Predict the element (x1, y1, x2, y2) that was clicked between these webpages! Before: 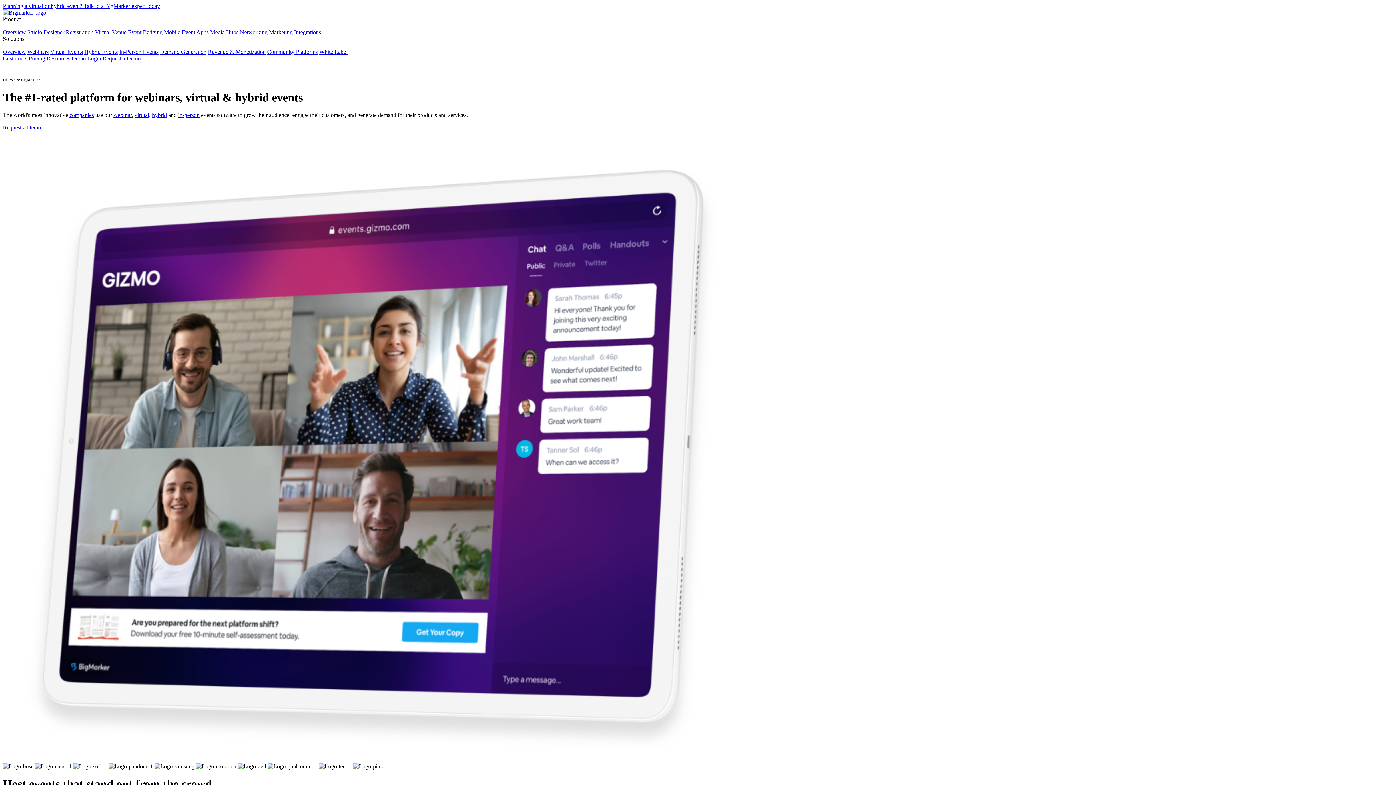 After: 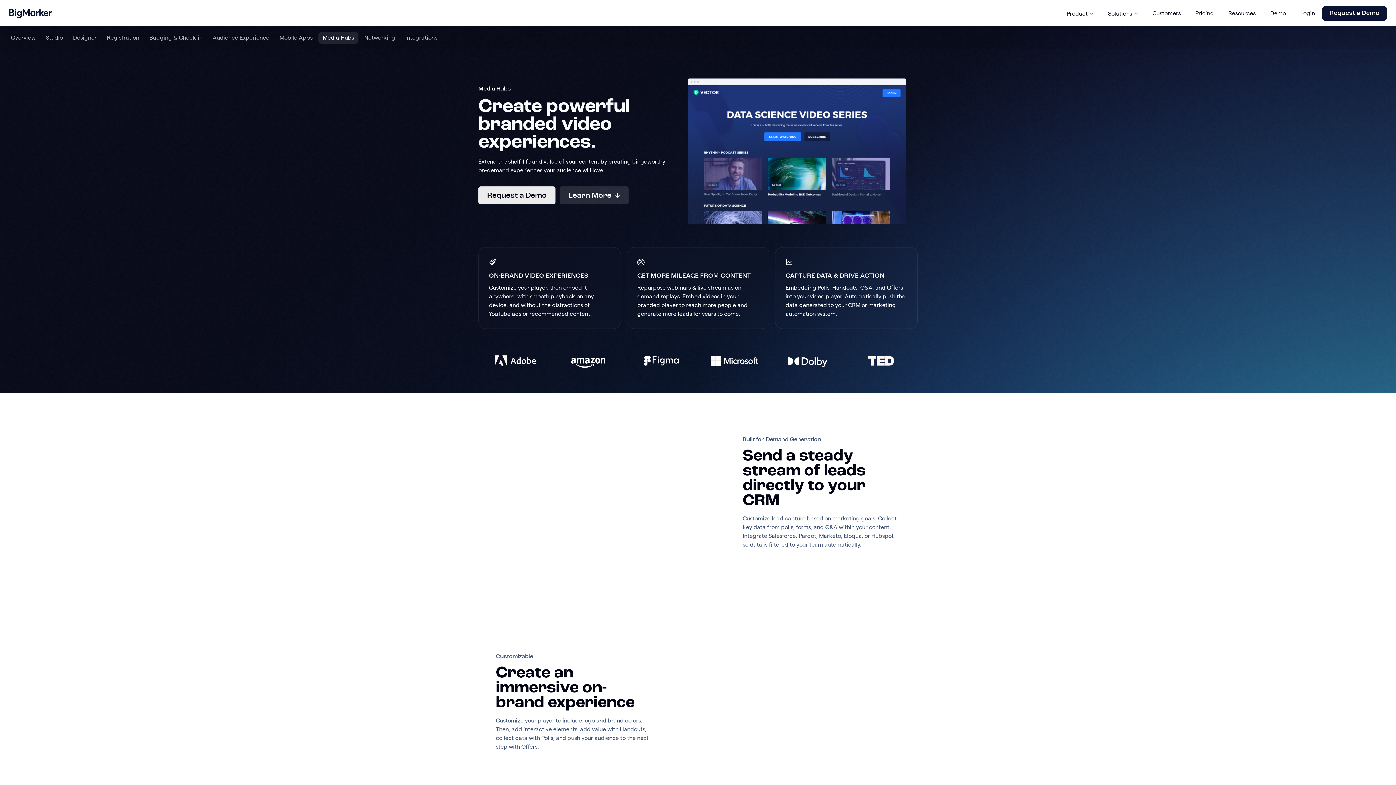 Action: bbox: (210, 29, 238, 35) label: Media Hubs